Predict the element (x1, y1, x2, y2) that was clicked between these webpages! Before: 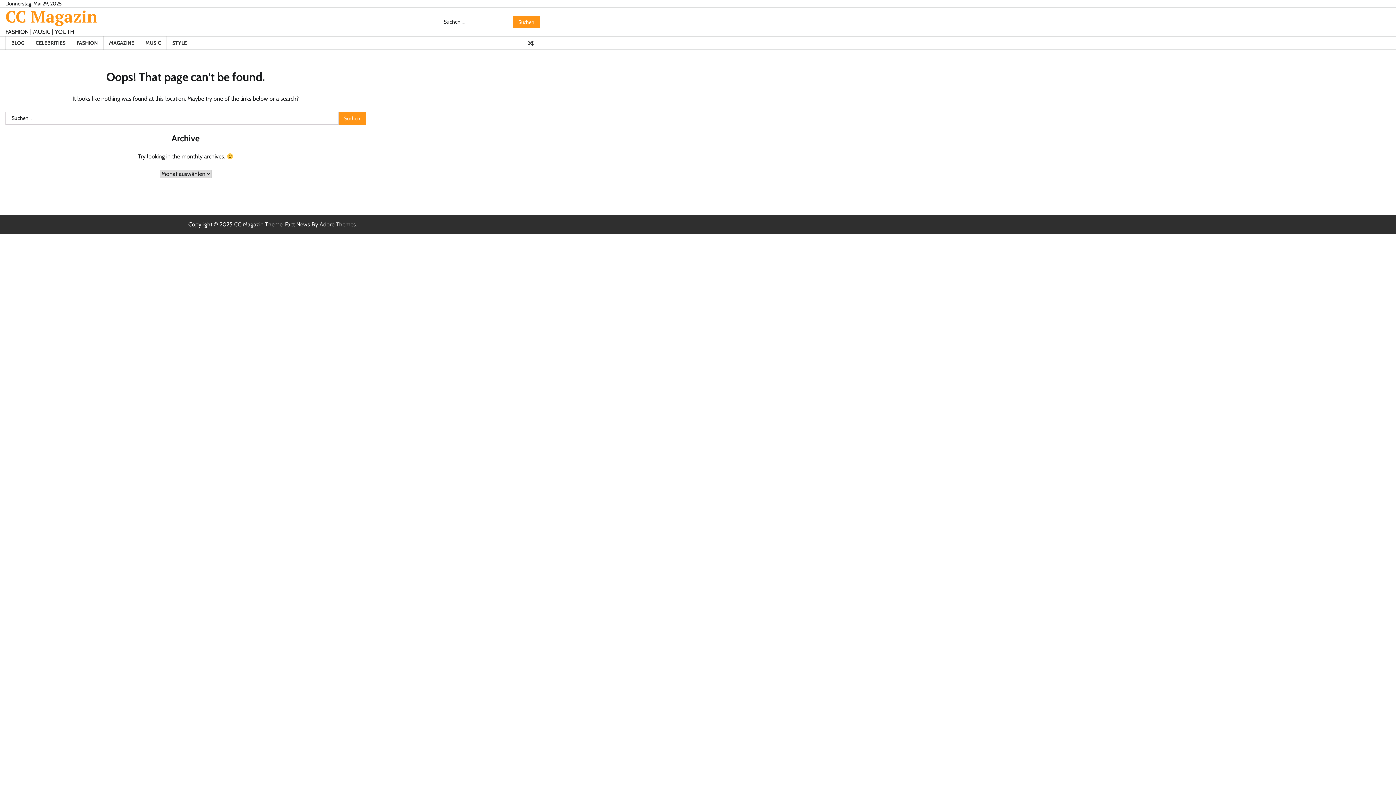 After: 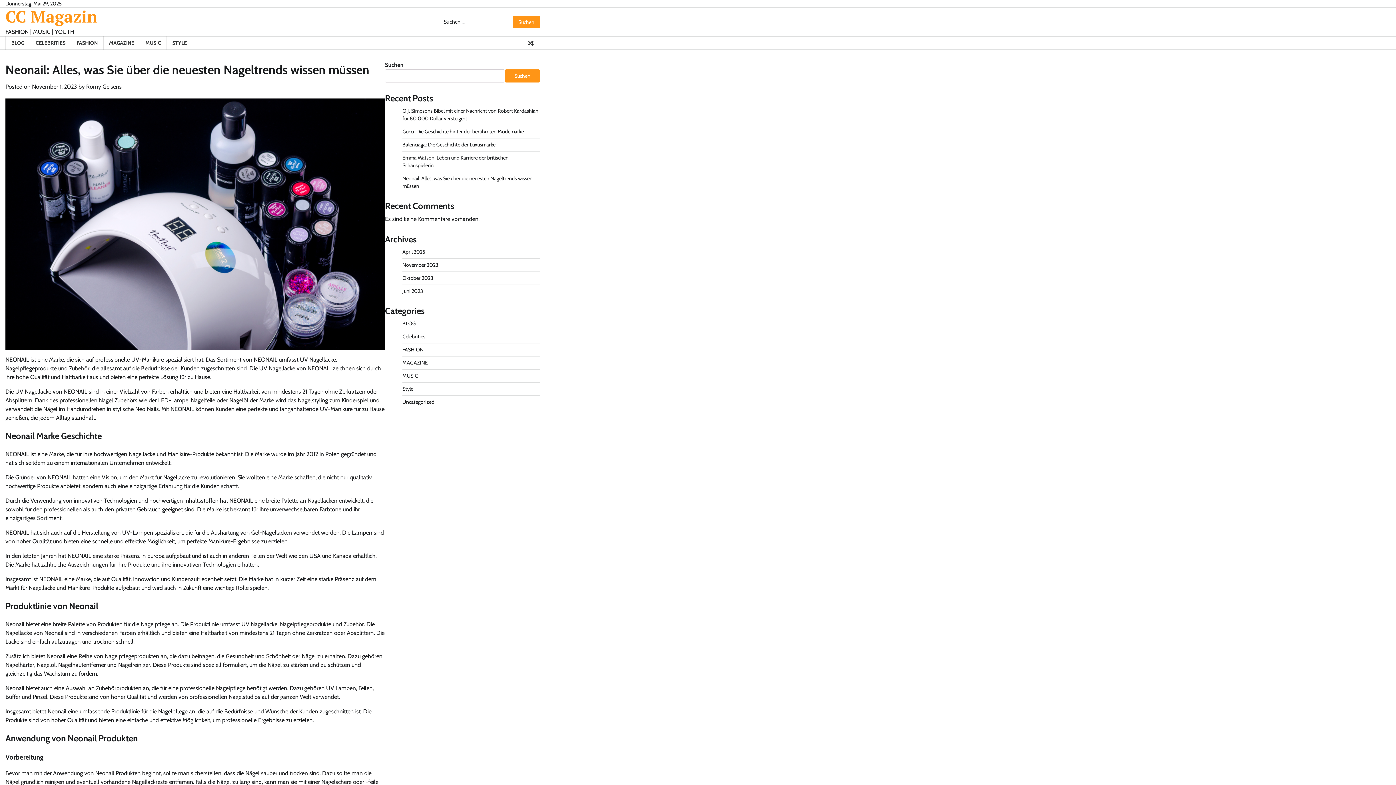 Action: bbox: (525, 37, 536, 48)